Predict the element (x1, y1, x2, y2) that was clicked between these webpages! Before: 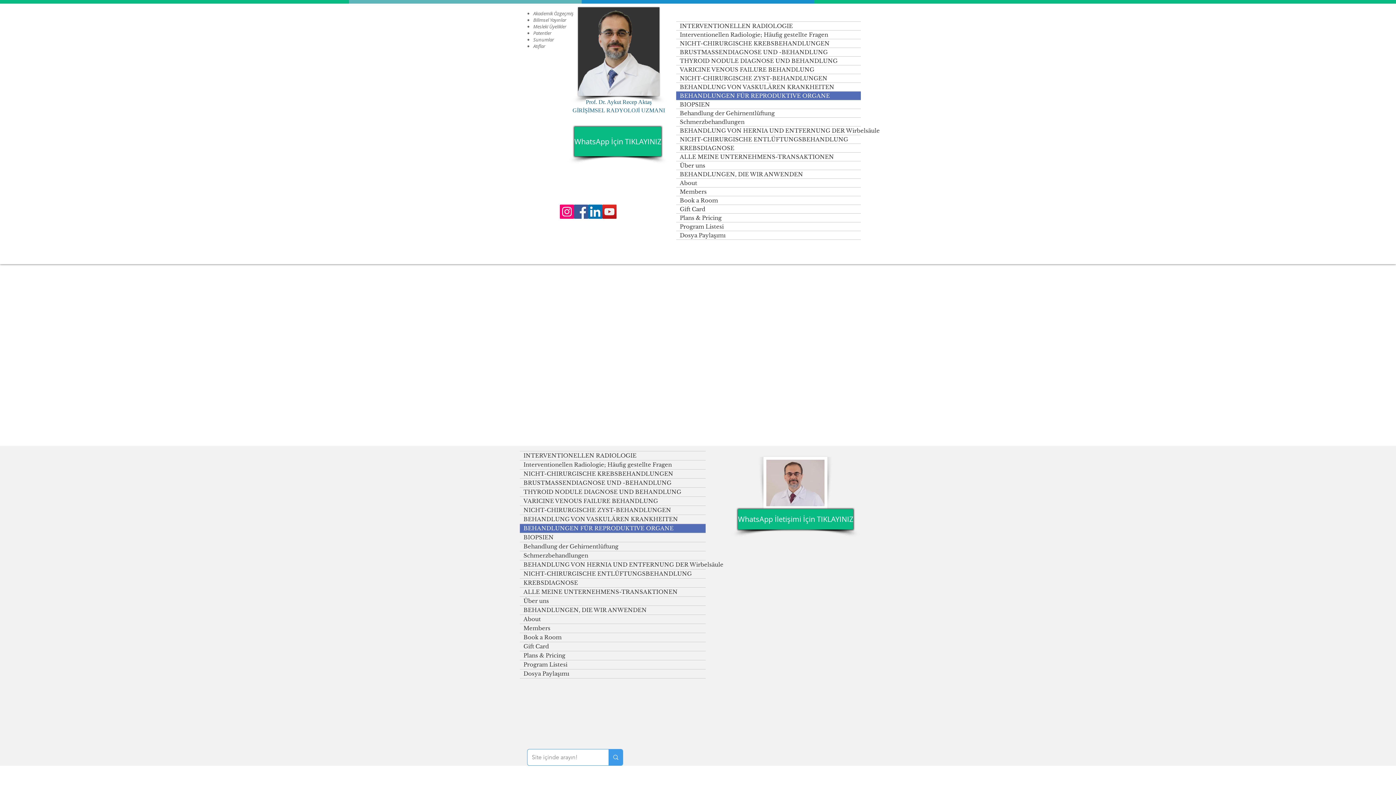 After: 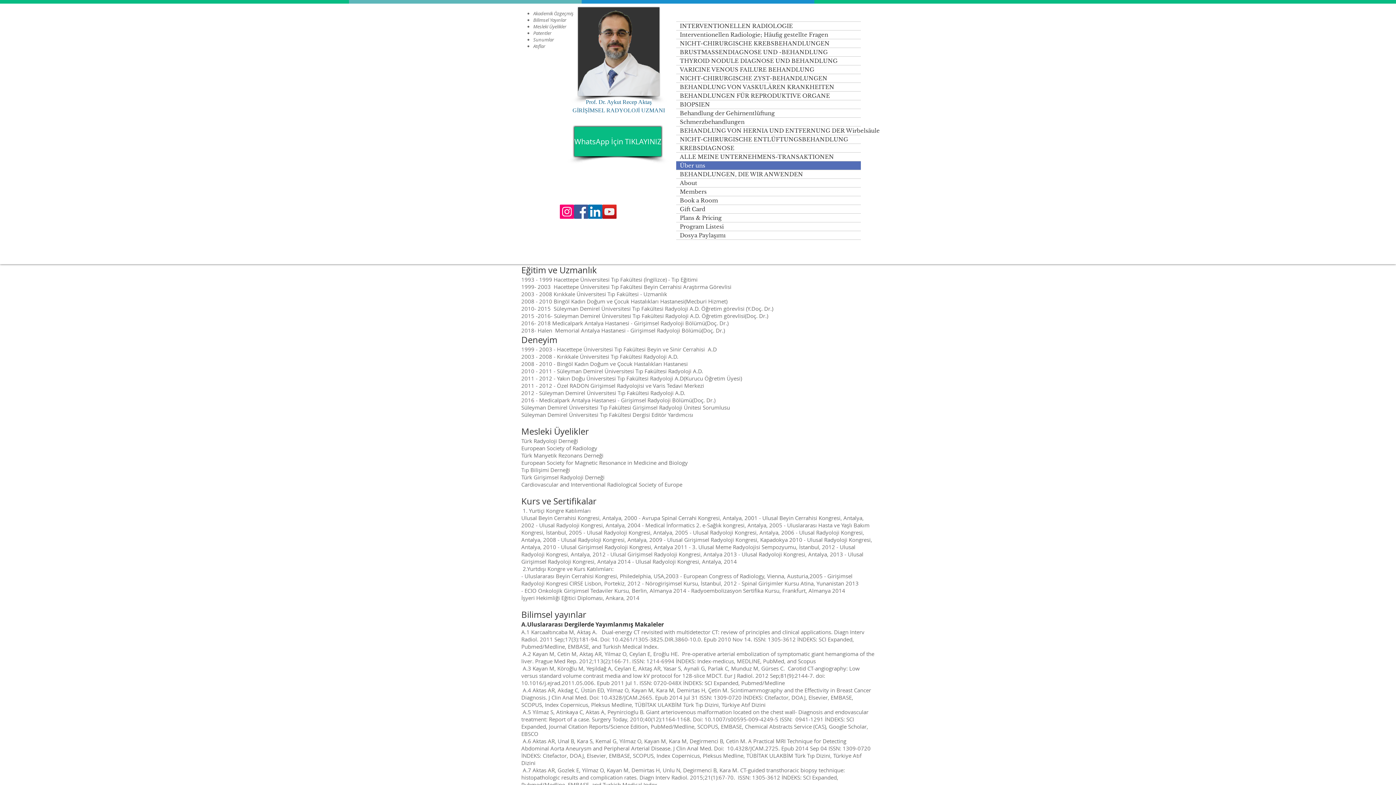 Action: label: Über uns bbox: (520, 597, 705, 605)